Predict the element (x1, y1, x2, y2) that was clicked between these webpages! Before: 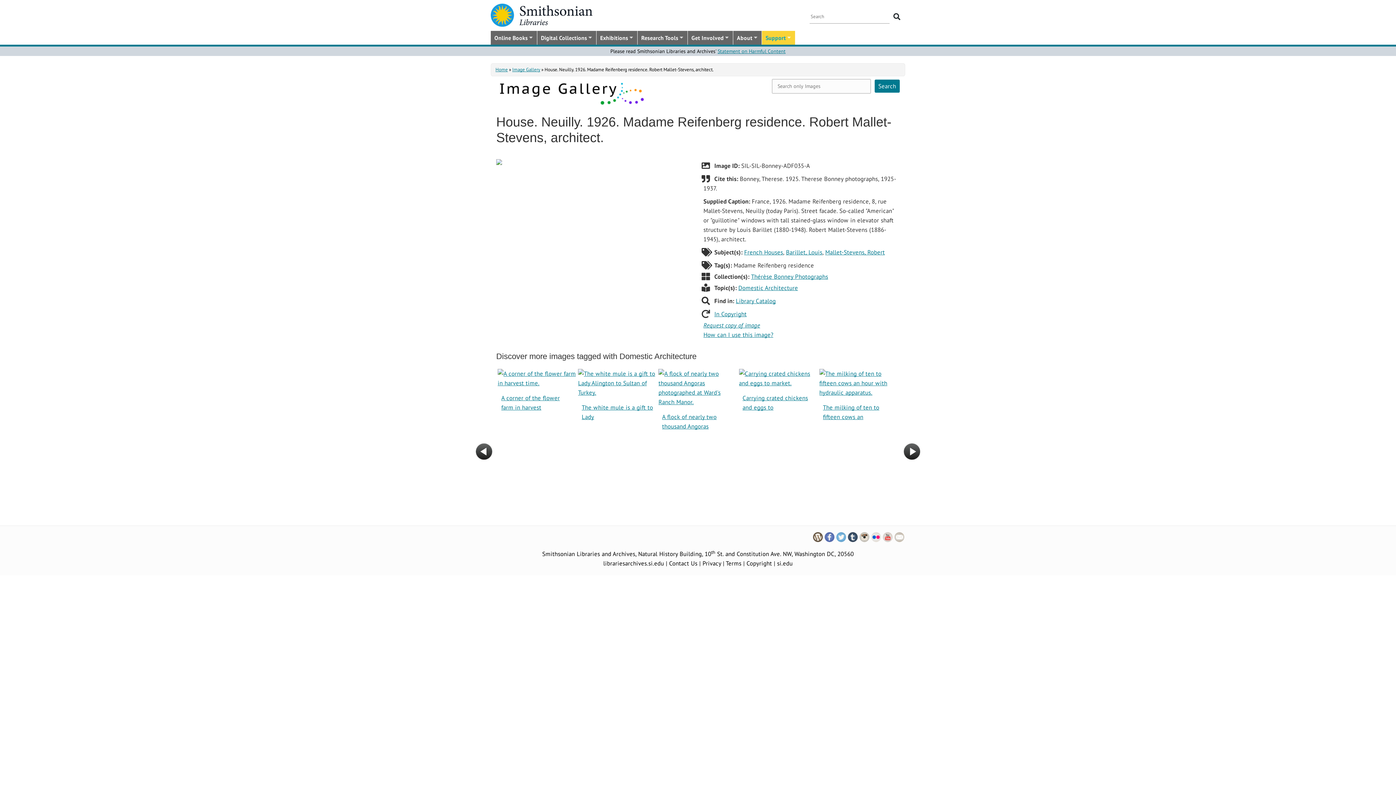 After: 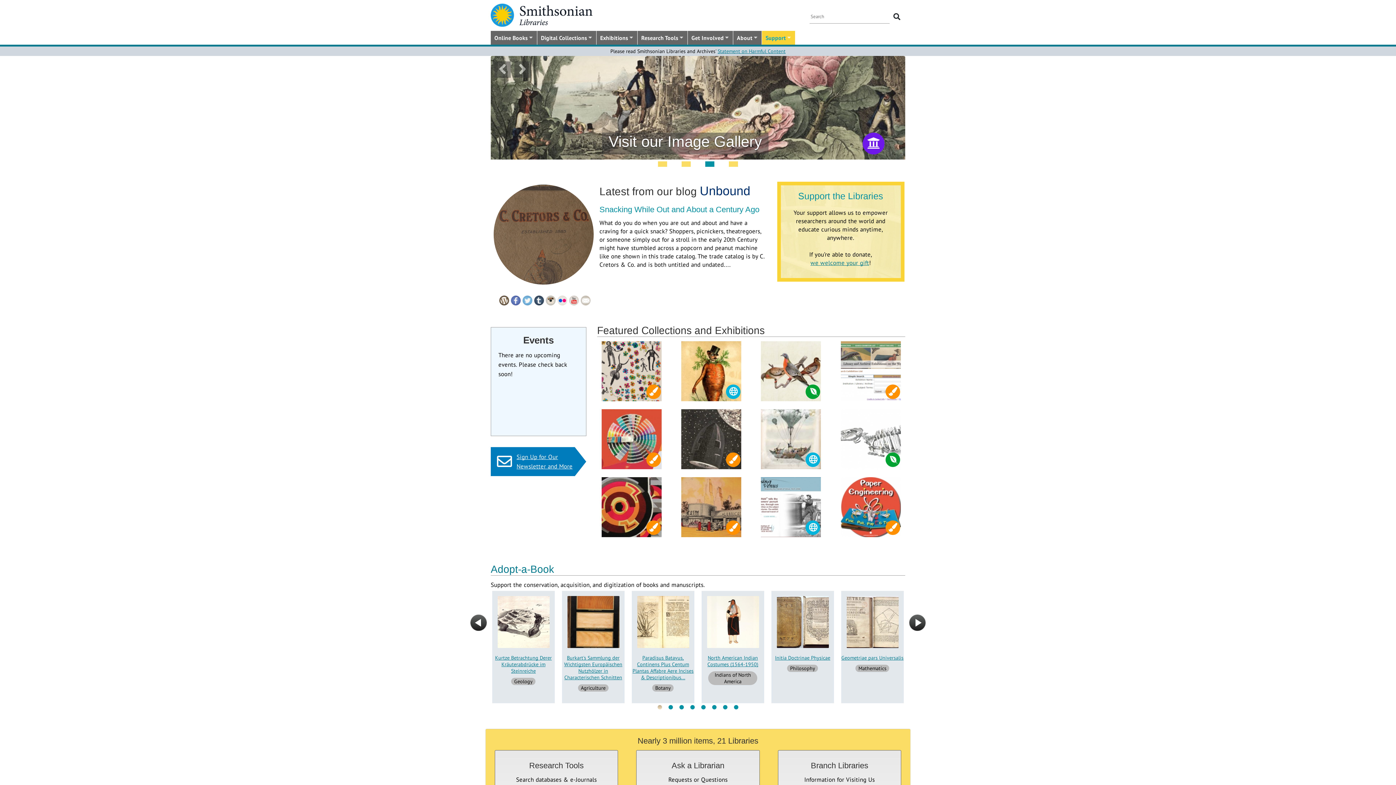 Action: bbox: (495, 66, 508, 72) label: Home